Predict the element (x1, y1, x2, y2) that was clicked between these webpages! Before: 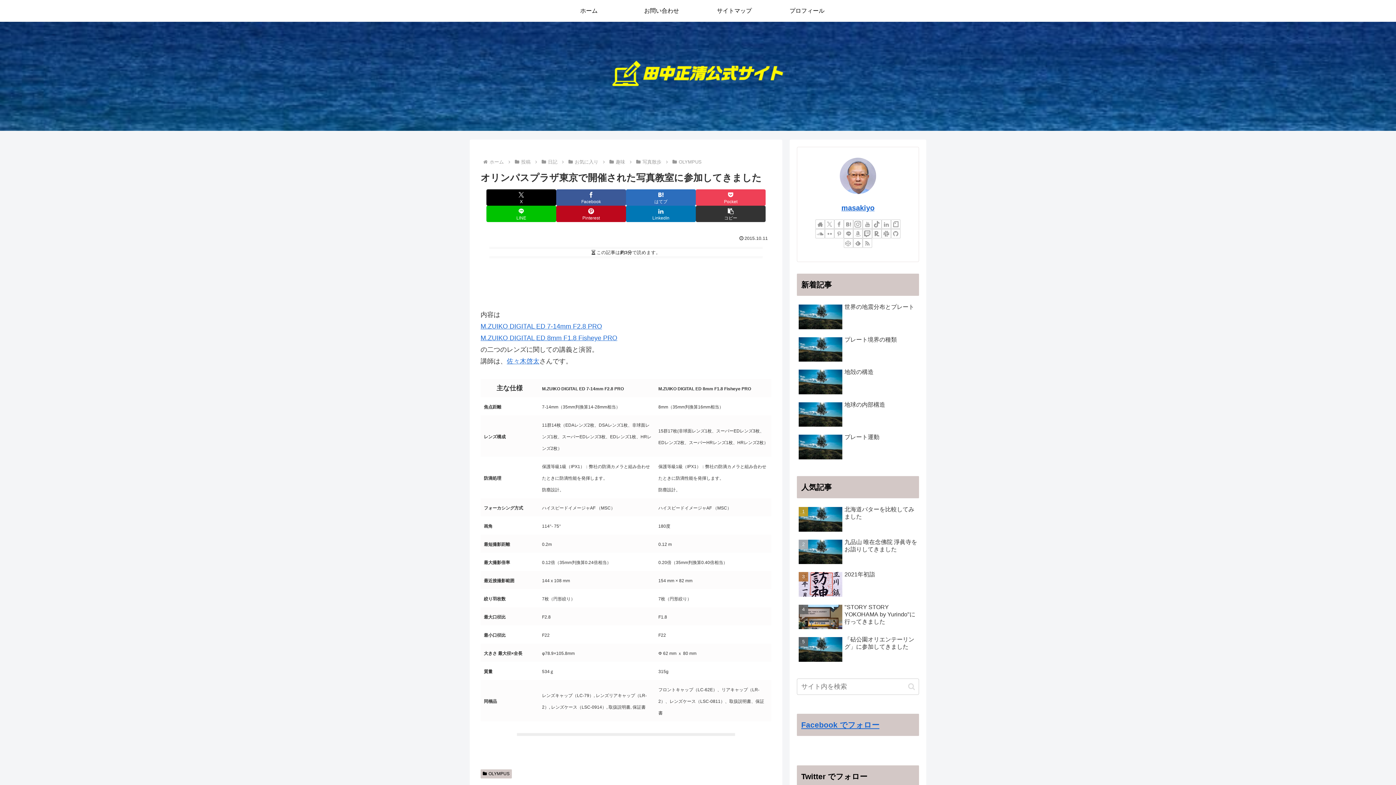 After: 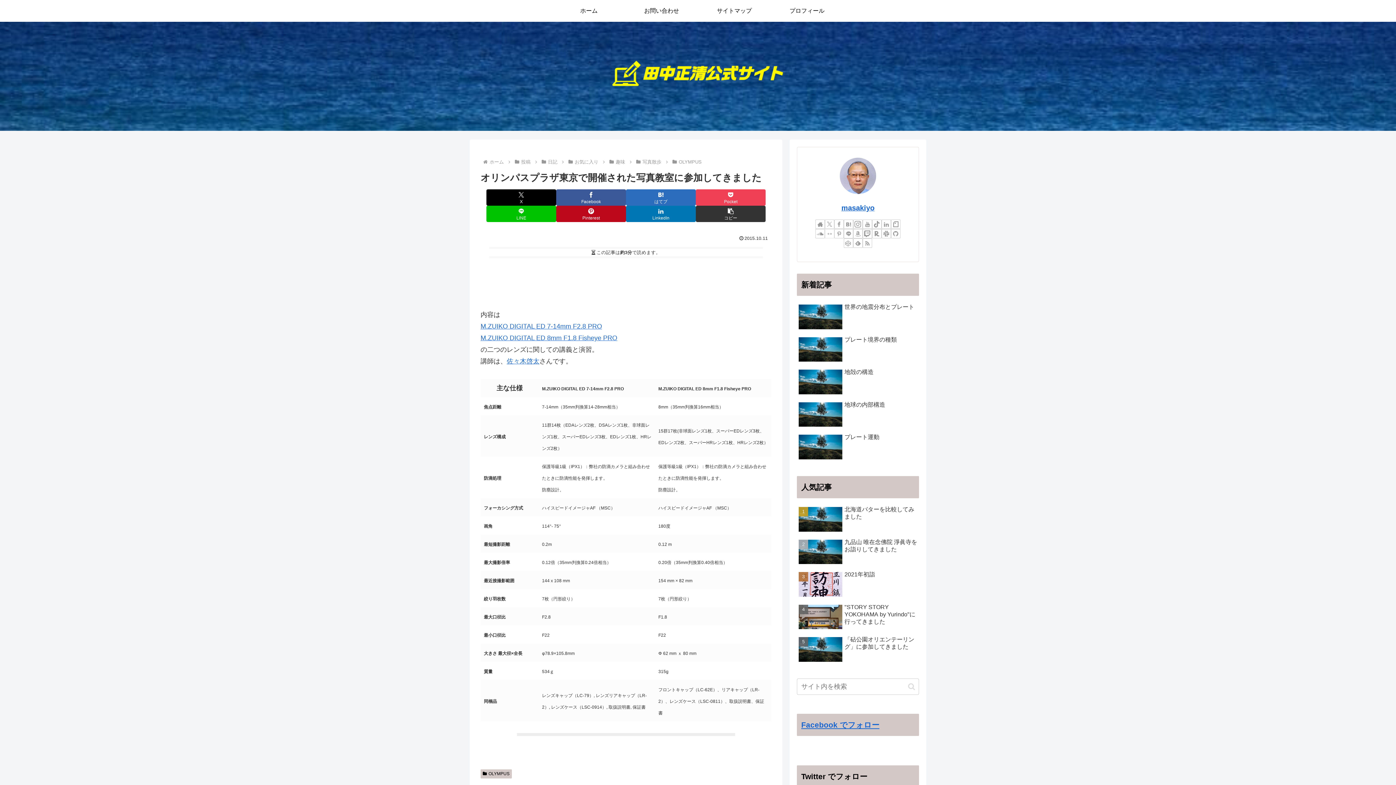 Action: bbox: (825, 229, 834, 238) label: Flickrをフォロー